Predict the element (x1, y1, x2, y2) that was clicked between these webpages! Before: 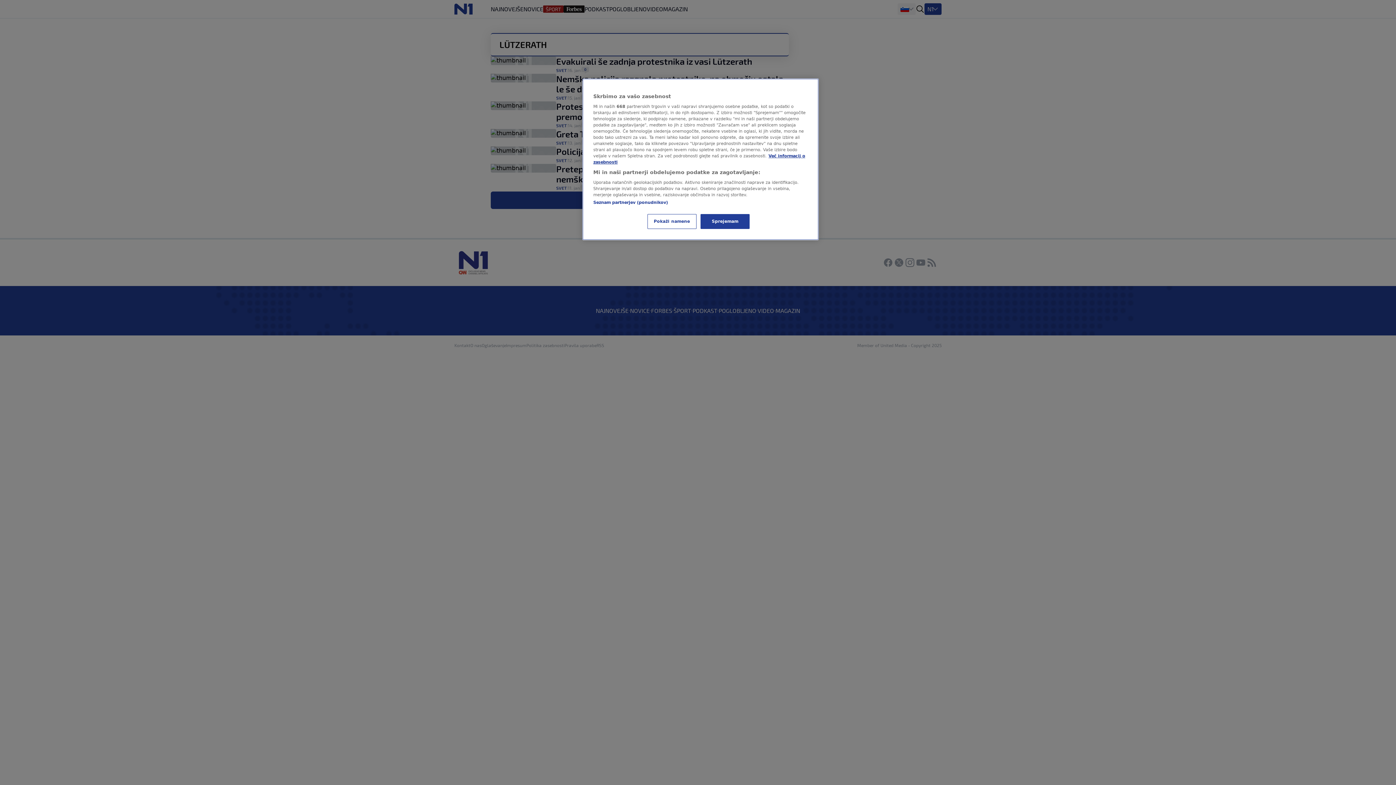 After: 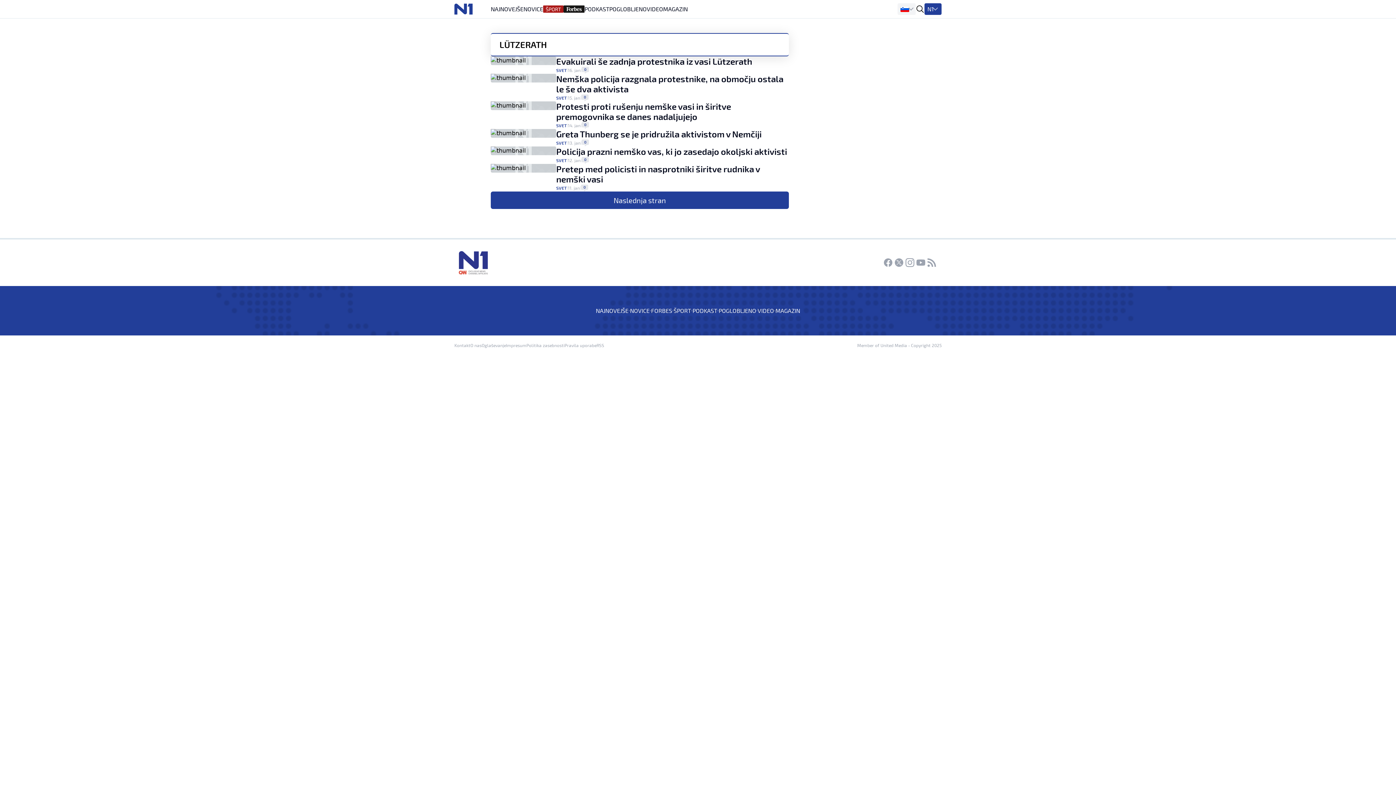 Action: label: Sprejemam bbox: (700, 214, 749, 229)